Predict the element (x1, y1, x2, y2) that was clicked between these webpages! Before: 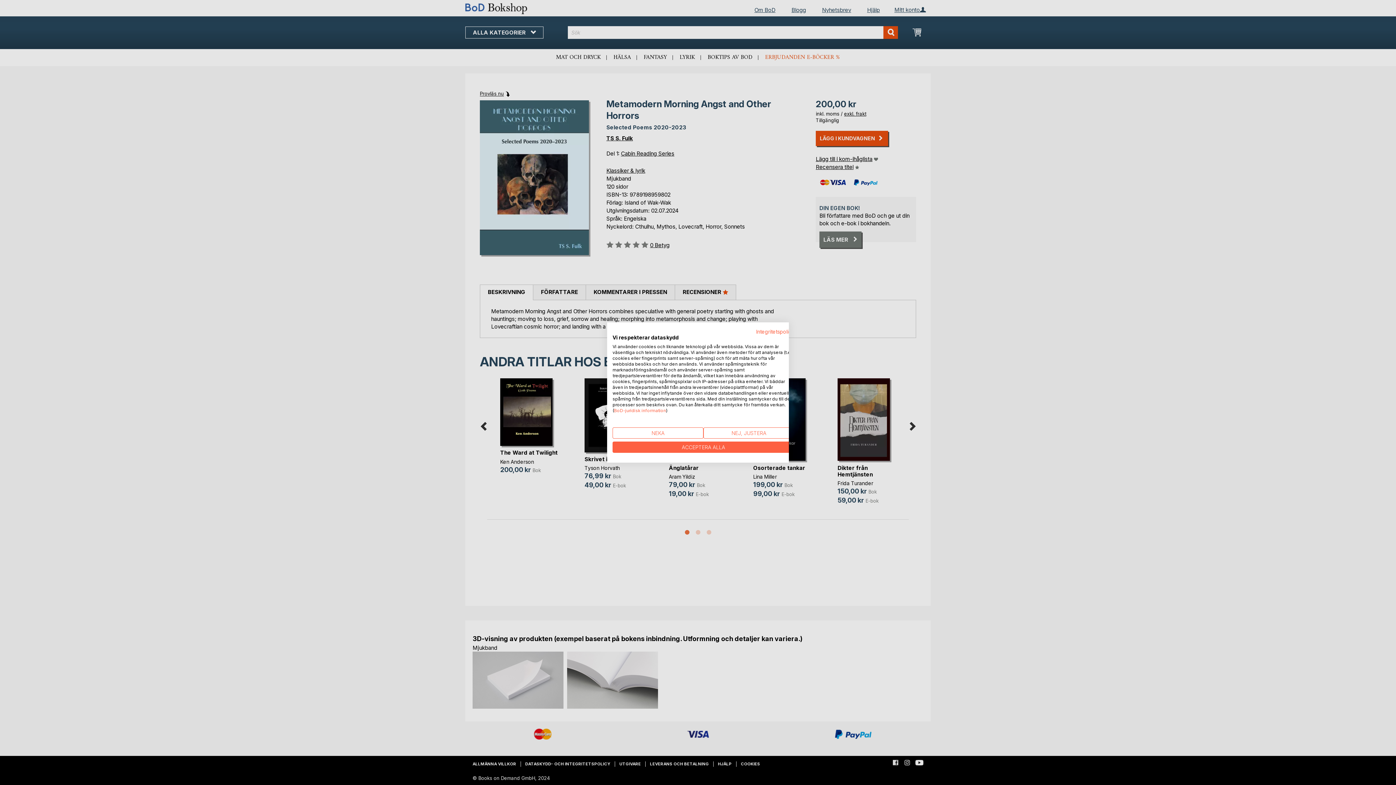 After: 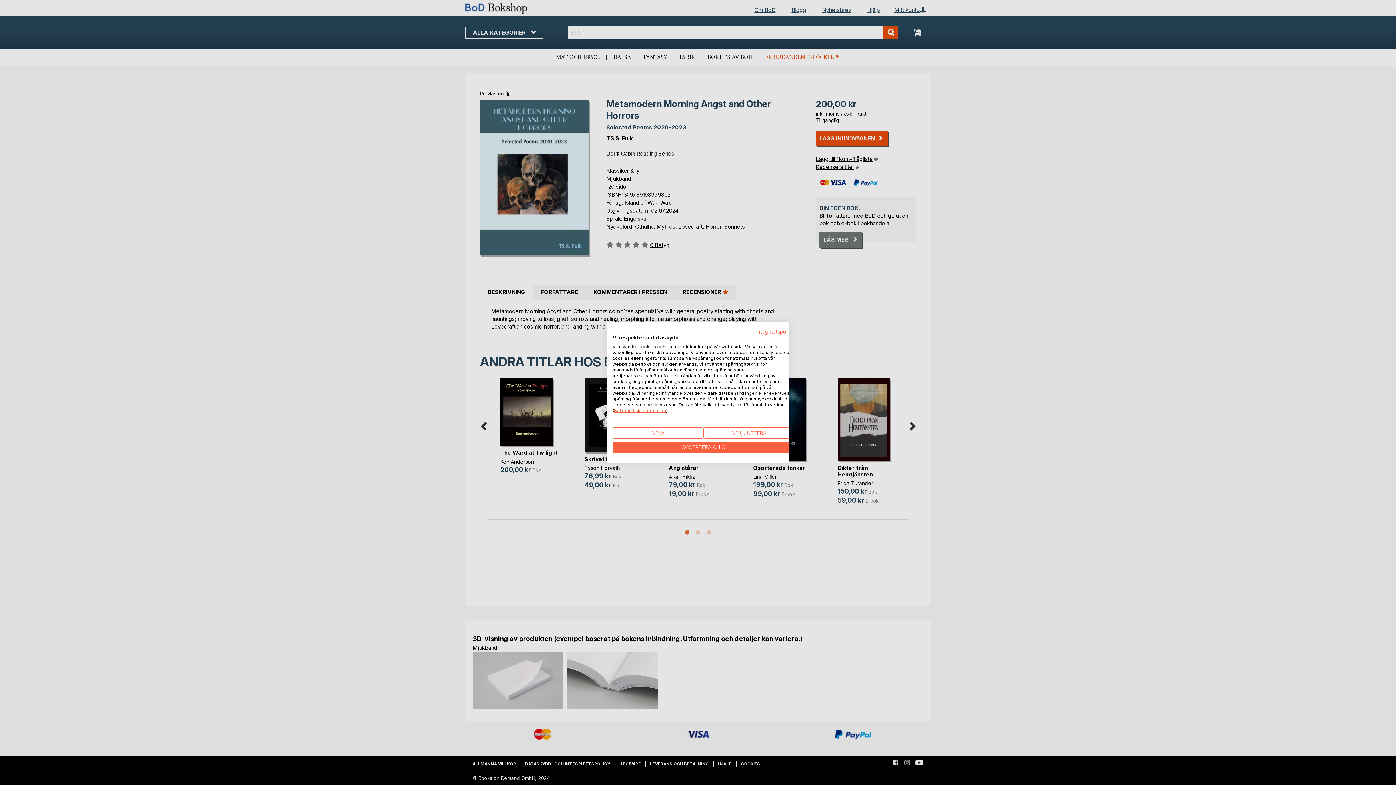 Action: bbox: (614, 408, 666, 413) label: BoD-juridisk information